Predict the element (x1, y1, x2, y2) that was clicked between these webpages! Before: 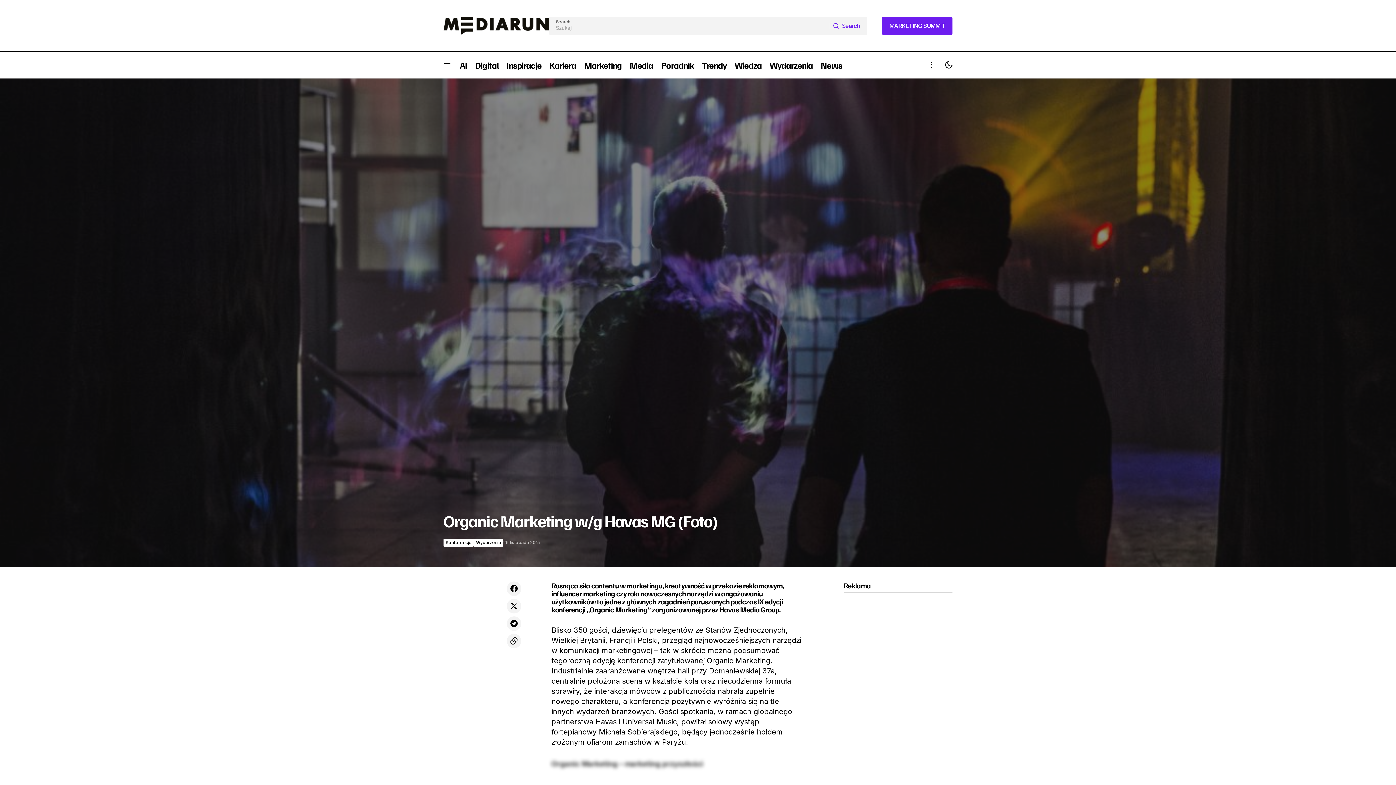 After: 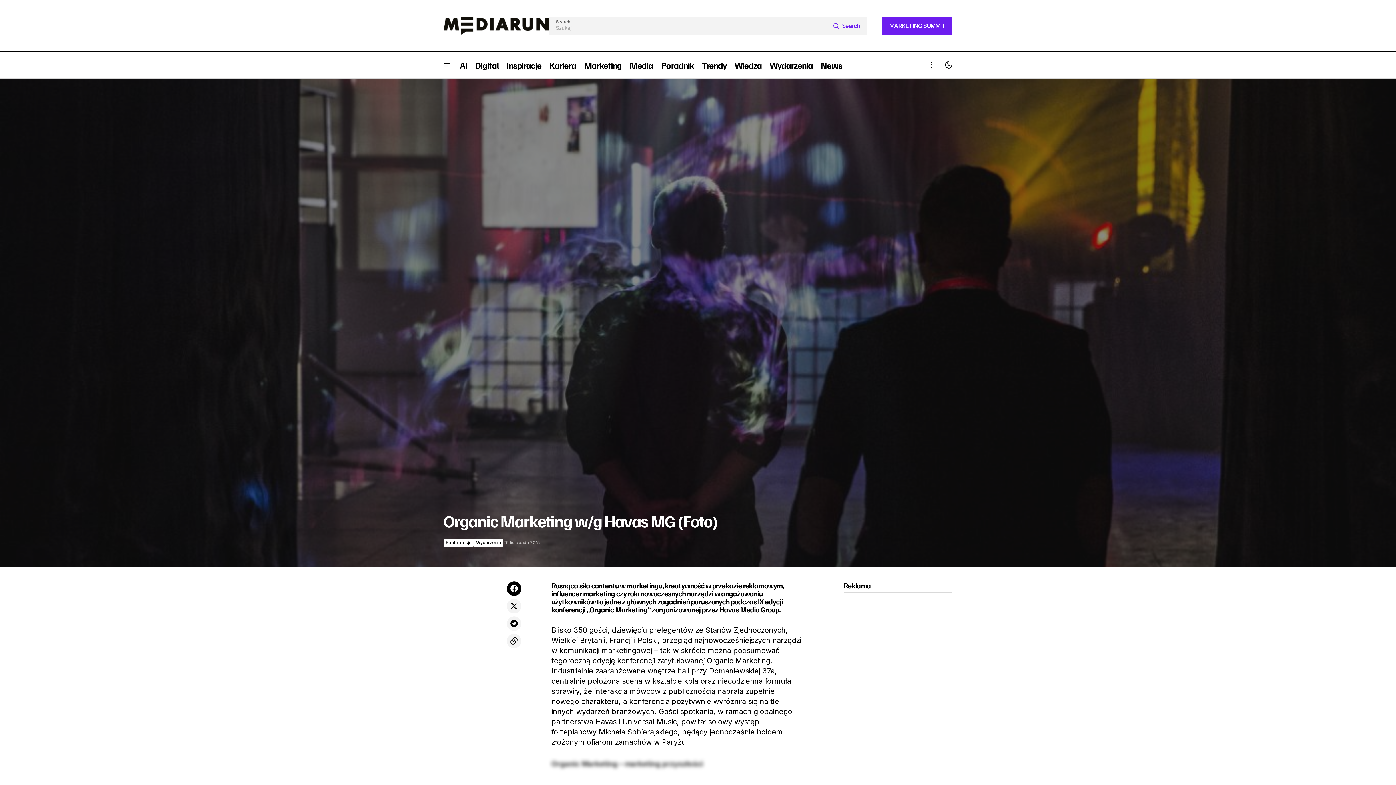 Action: bbox: (505, 580, 522, 597)